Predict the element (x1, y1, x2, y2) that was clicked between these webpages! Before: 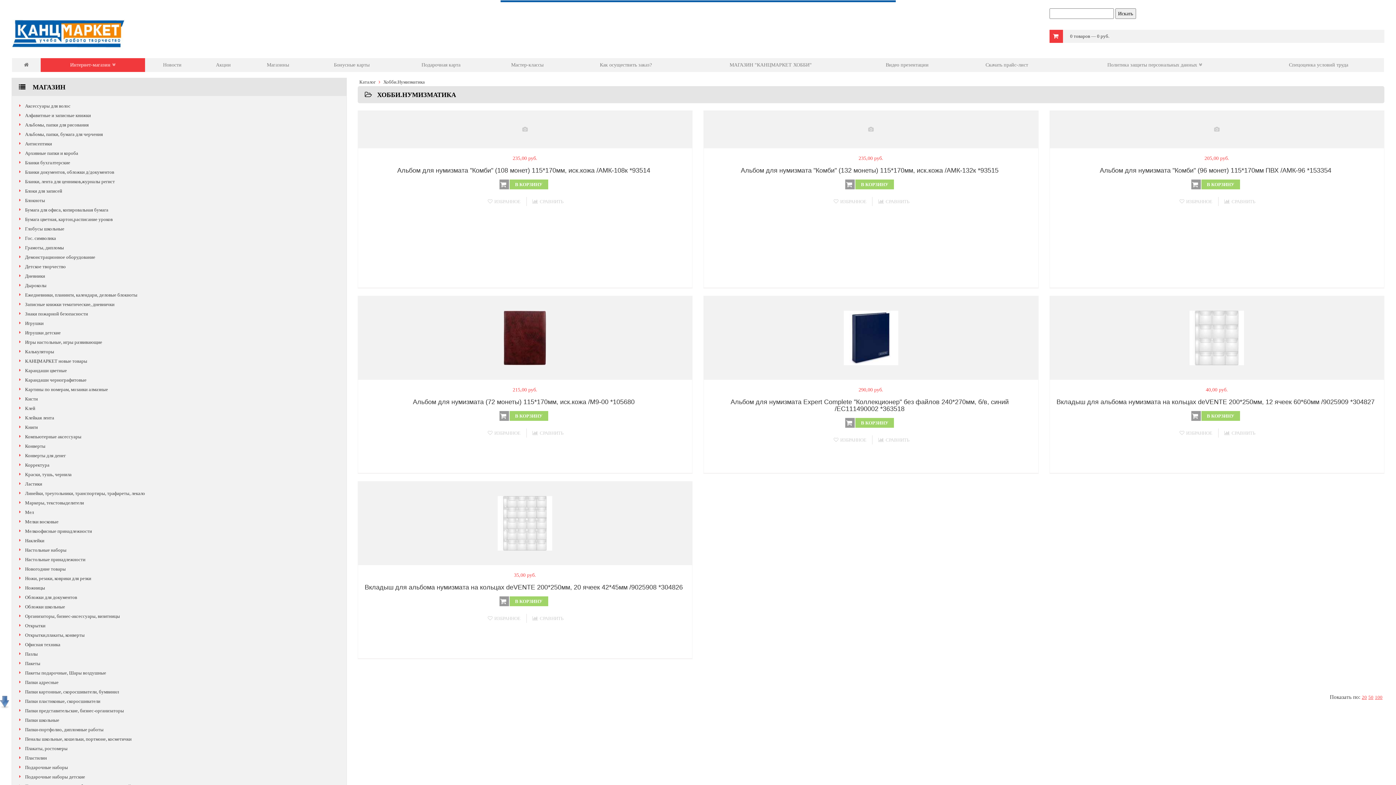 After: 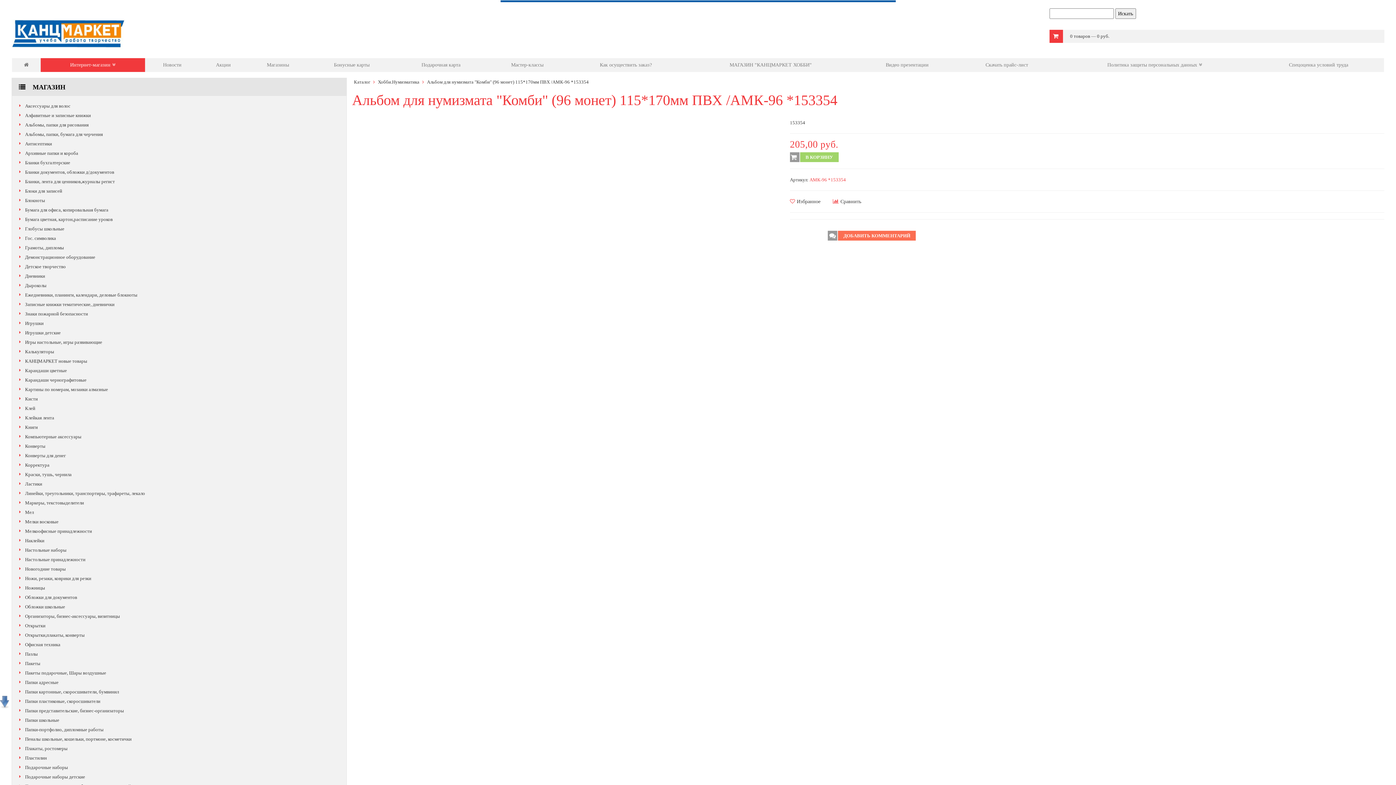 Action: bbox: (1100, 166, 1331, 174) label: Альбом для нумизмата "Комби" (96 монет) 115*170мм ПВХ /АМК-96 *153354